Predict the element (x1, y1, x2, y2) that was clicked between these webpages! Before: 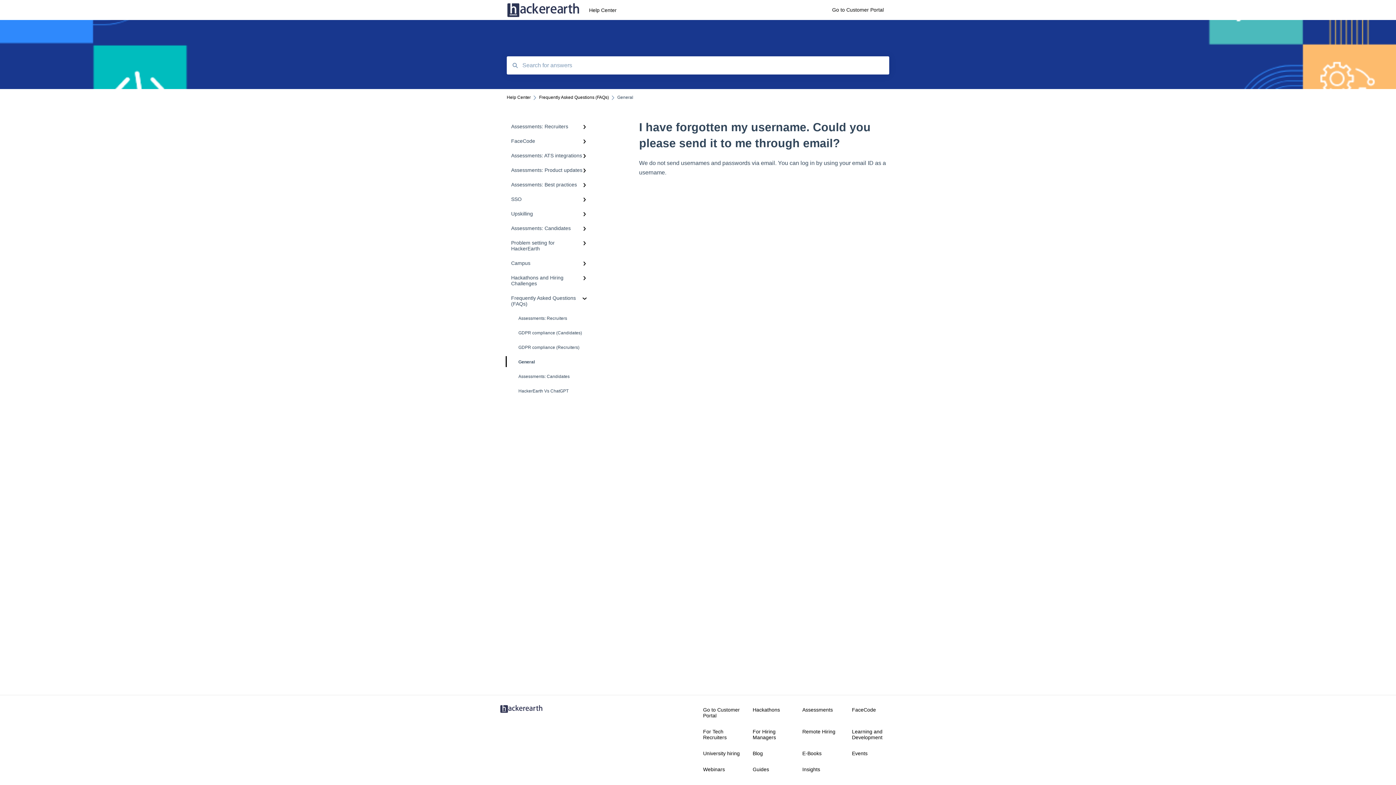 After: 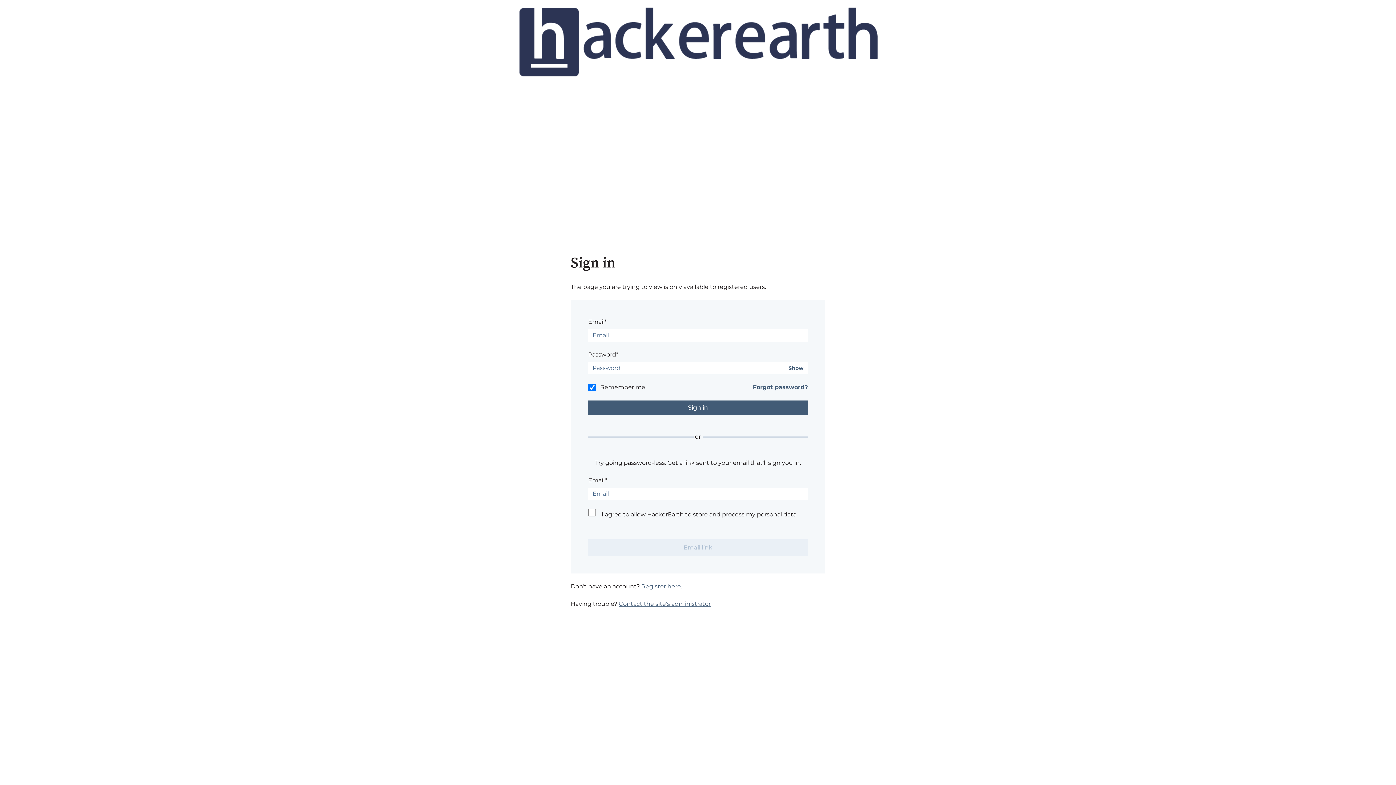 Action: label: Go to Customer Portal bbox: (703, 707, 742, 718)